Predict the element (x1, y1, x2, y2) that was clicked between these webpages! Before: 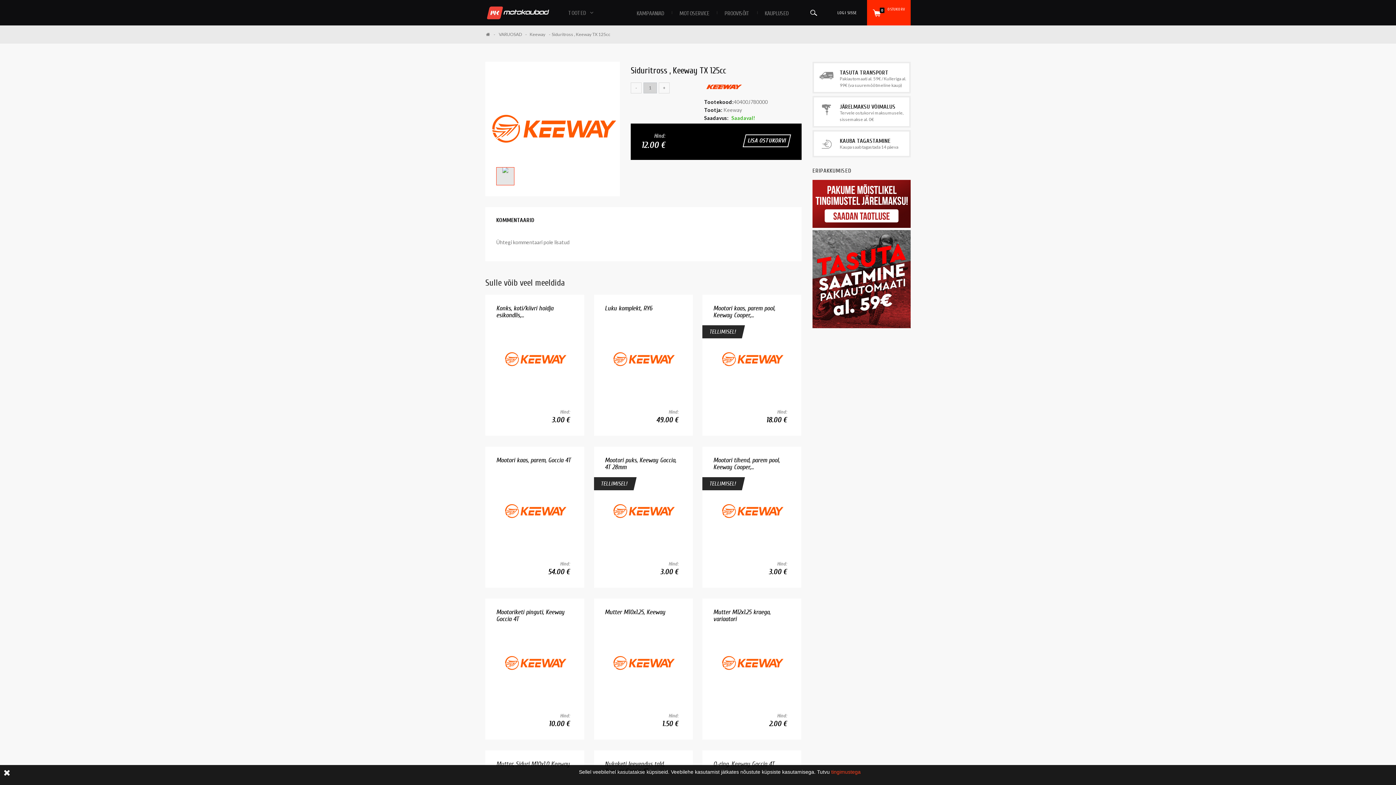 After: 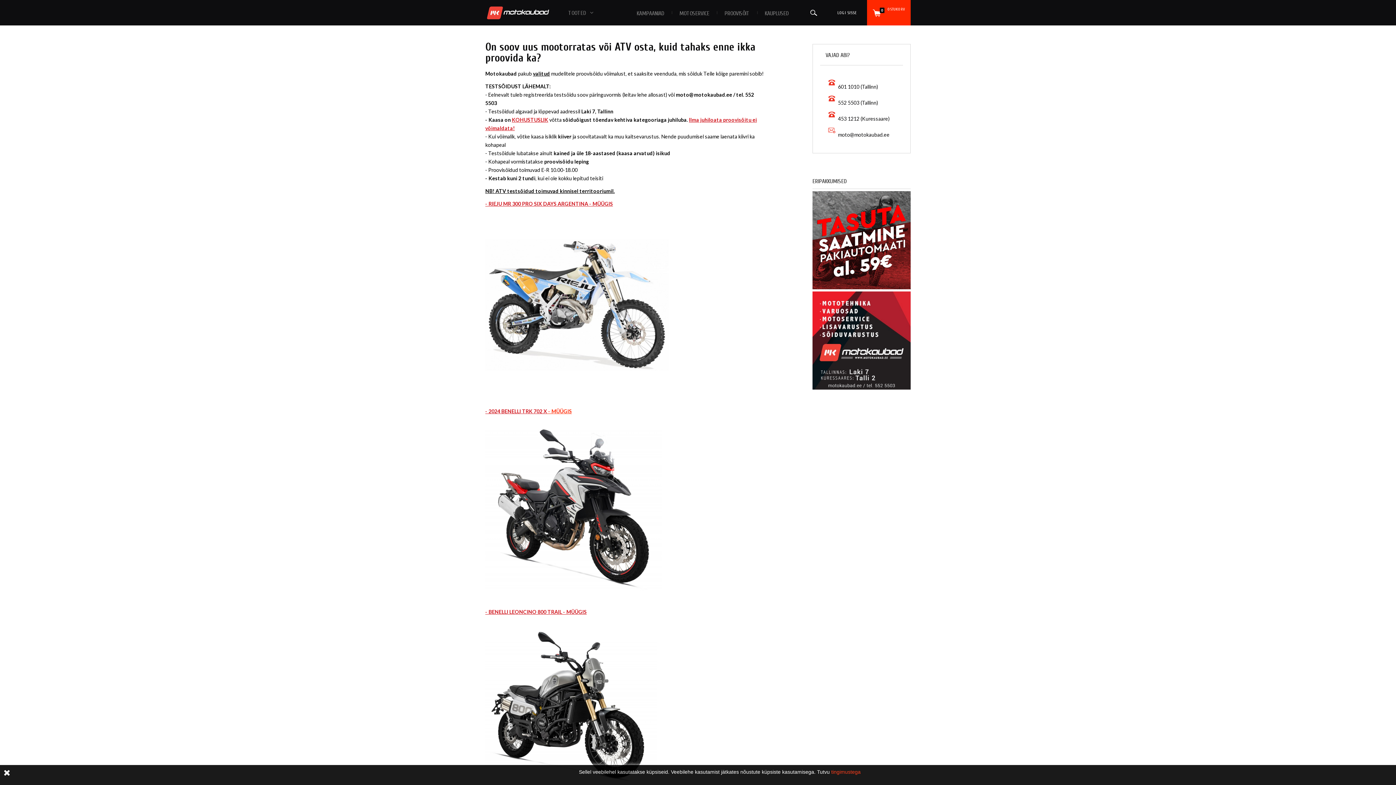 Action: label: PROOVISÕIT bbox: (724, 0, 749, 25)